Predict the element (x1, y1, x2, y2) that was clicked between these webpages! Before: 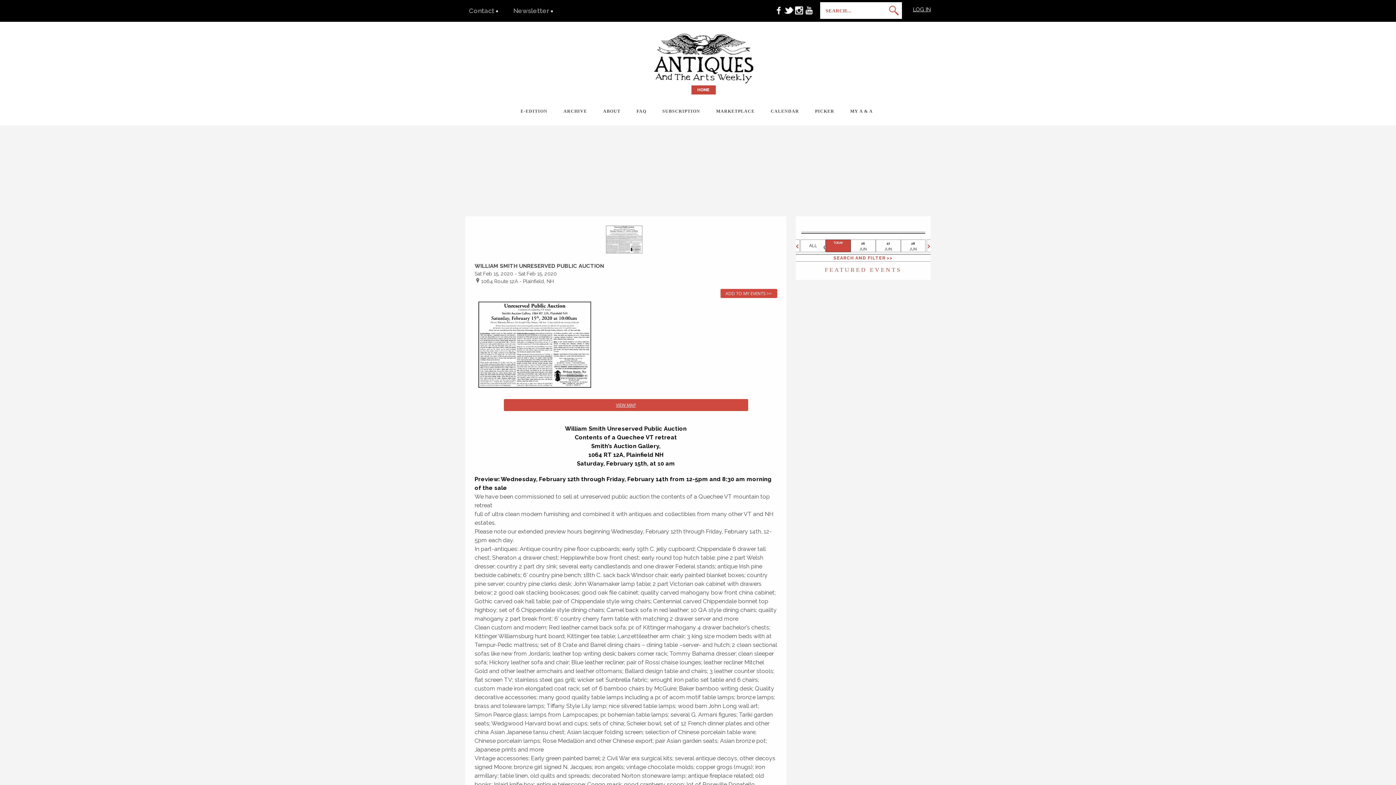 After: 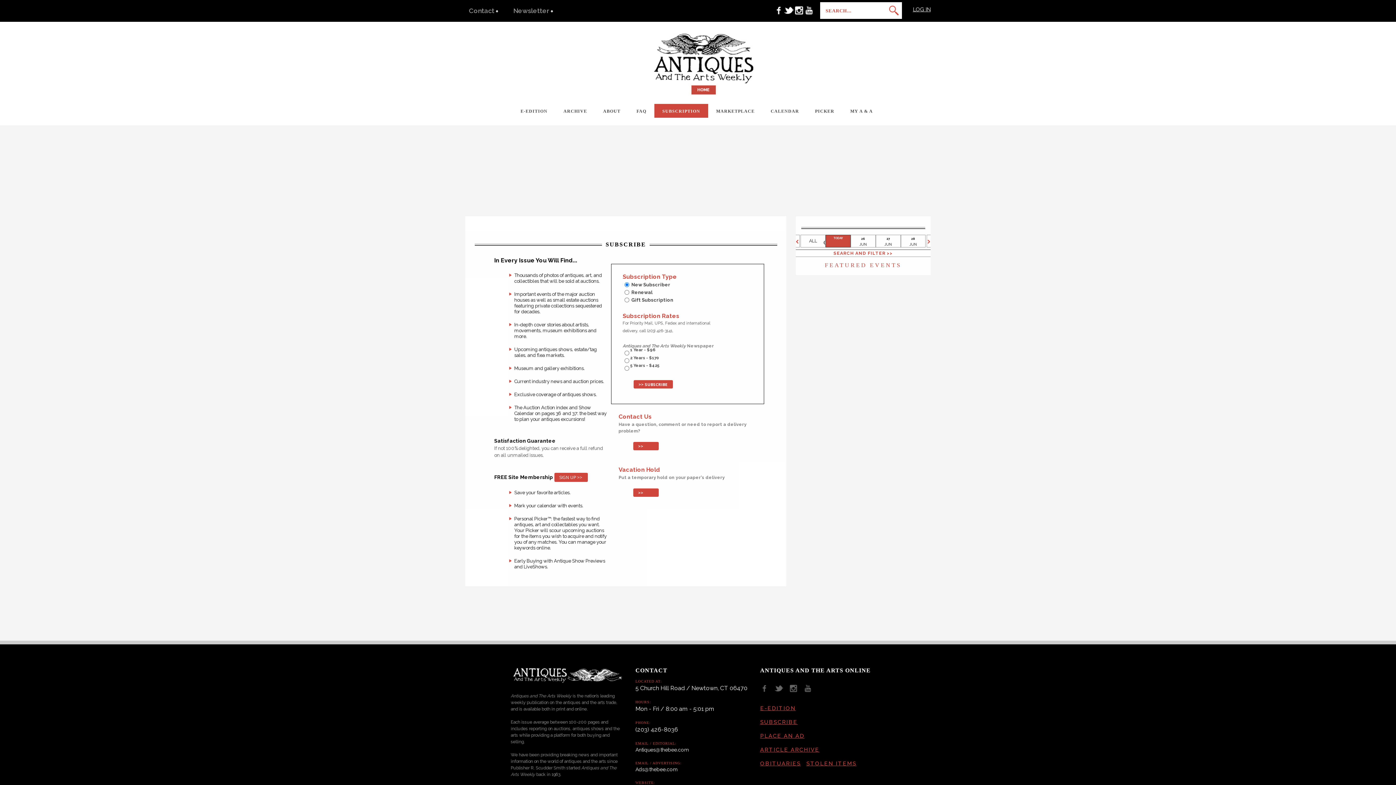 Action: bbox: (654, 104, 708, 117) label: SUBSCRIPTION